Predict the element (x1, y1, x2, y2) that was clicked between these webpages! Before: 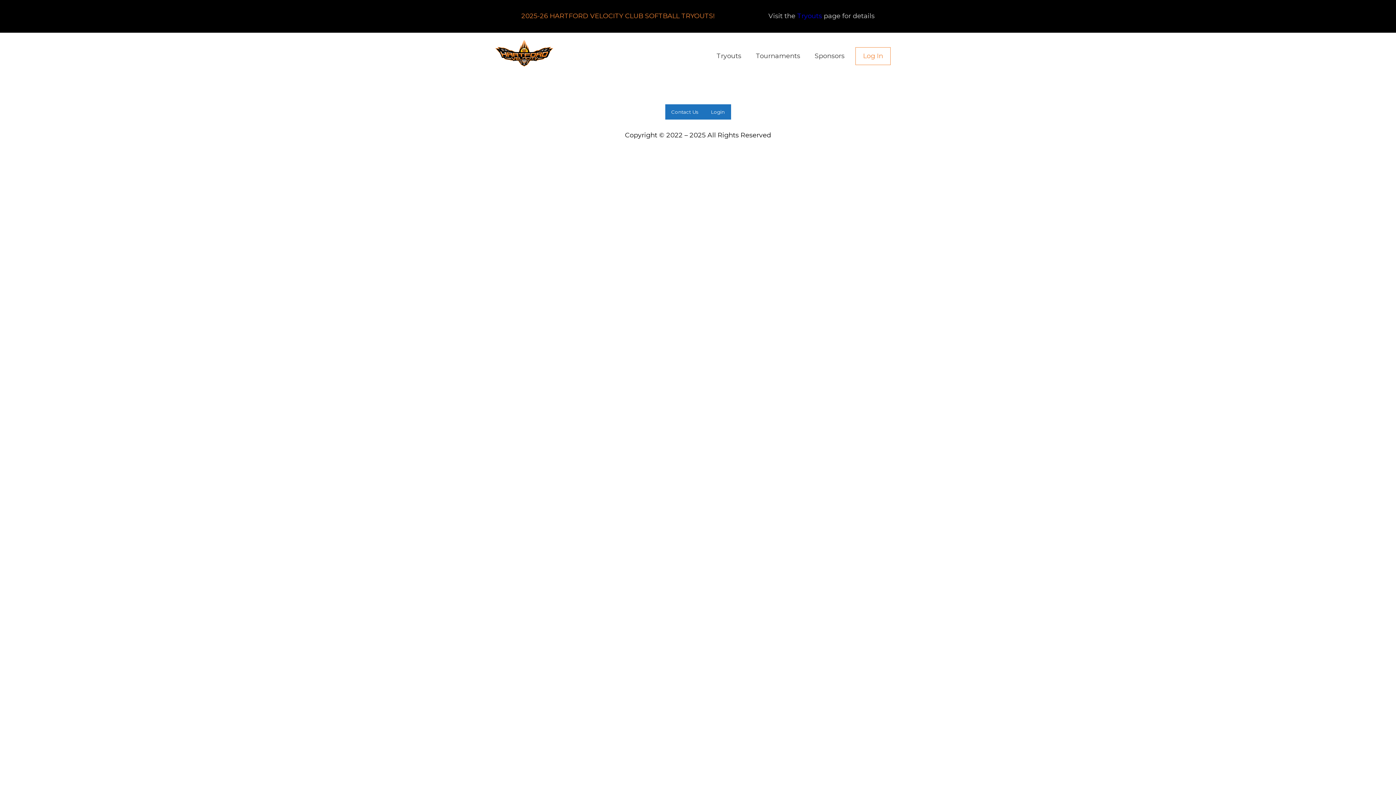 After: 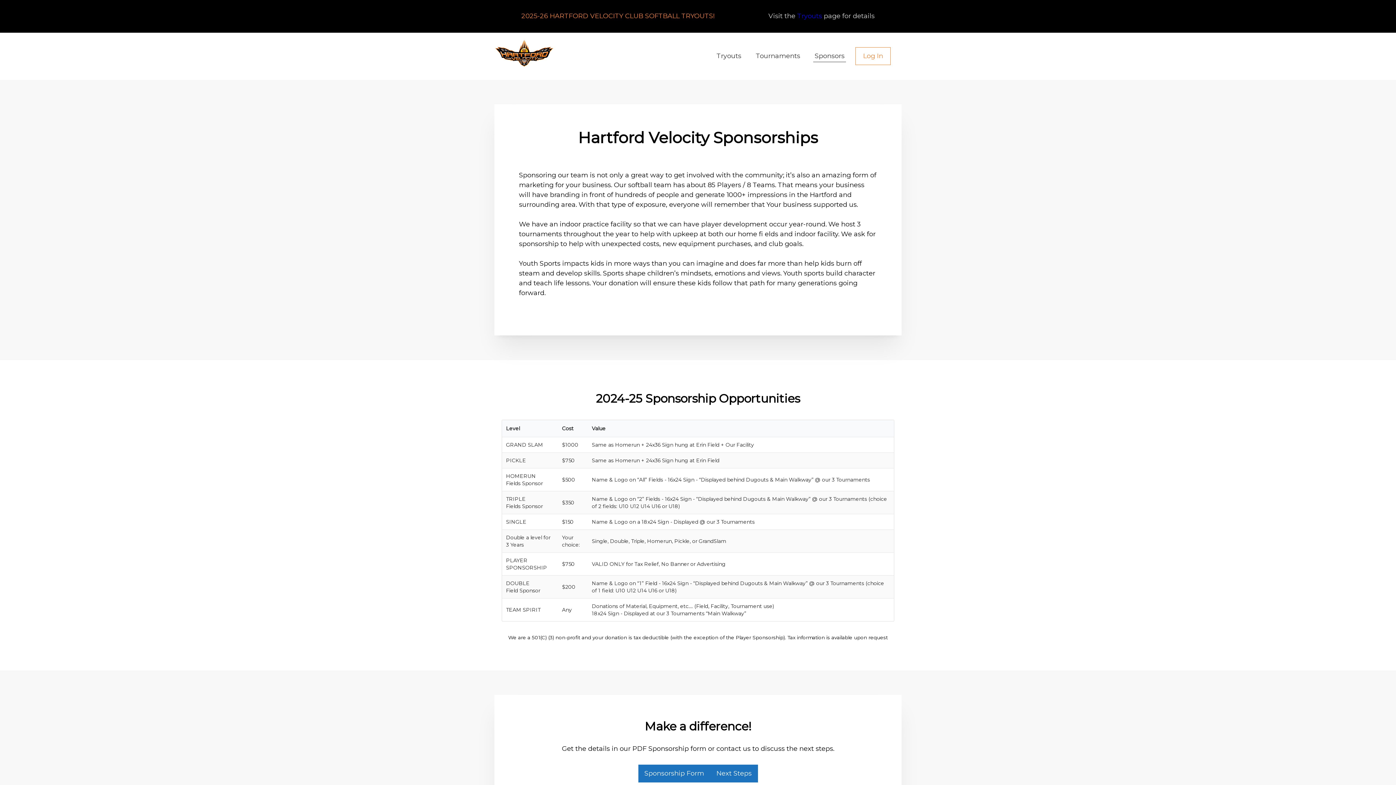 Action: label: Sponsors bbox: (807, 47, 852, 64)